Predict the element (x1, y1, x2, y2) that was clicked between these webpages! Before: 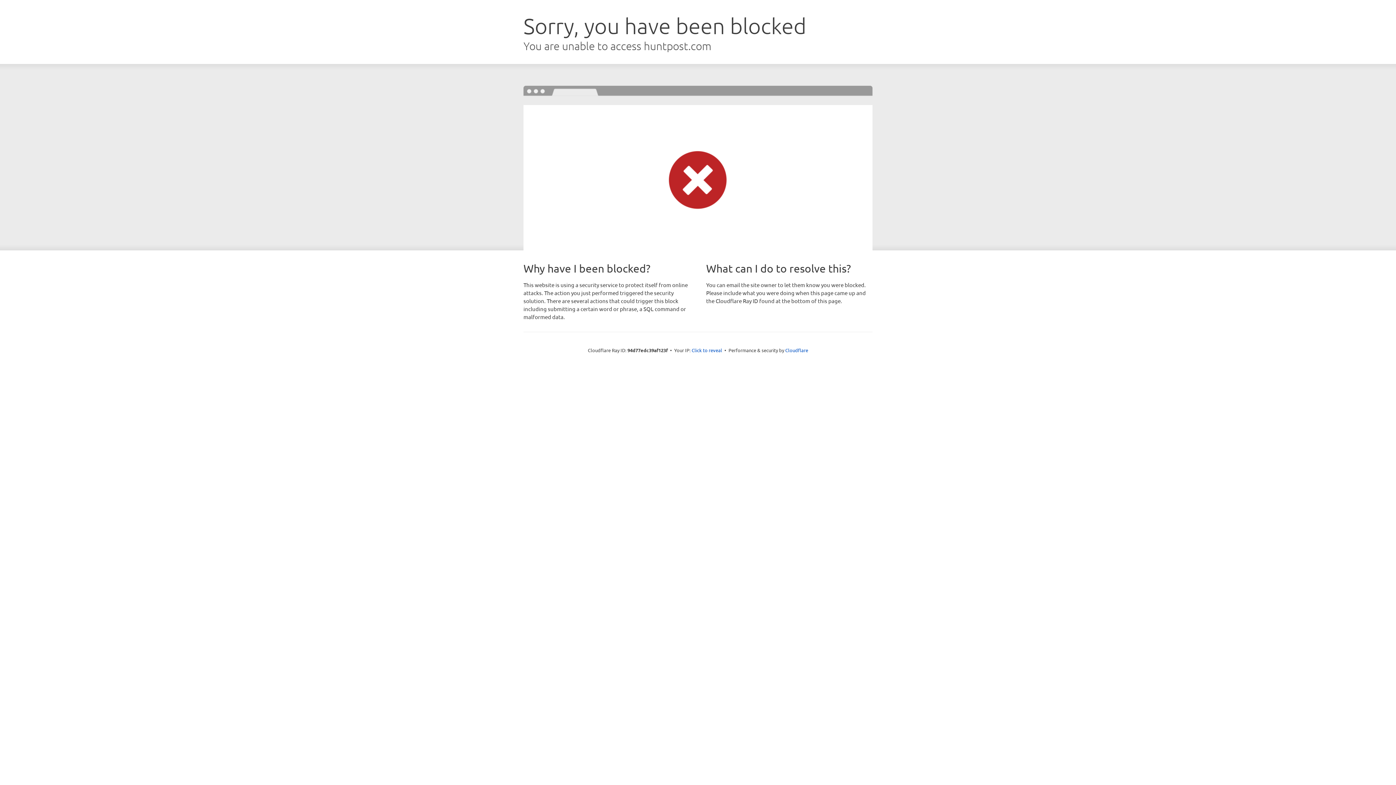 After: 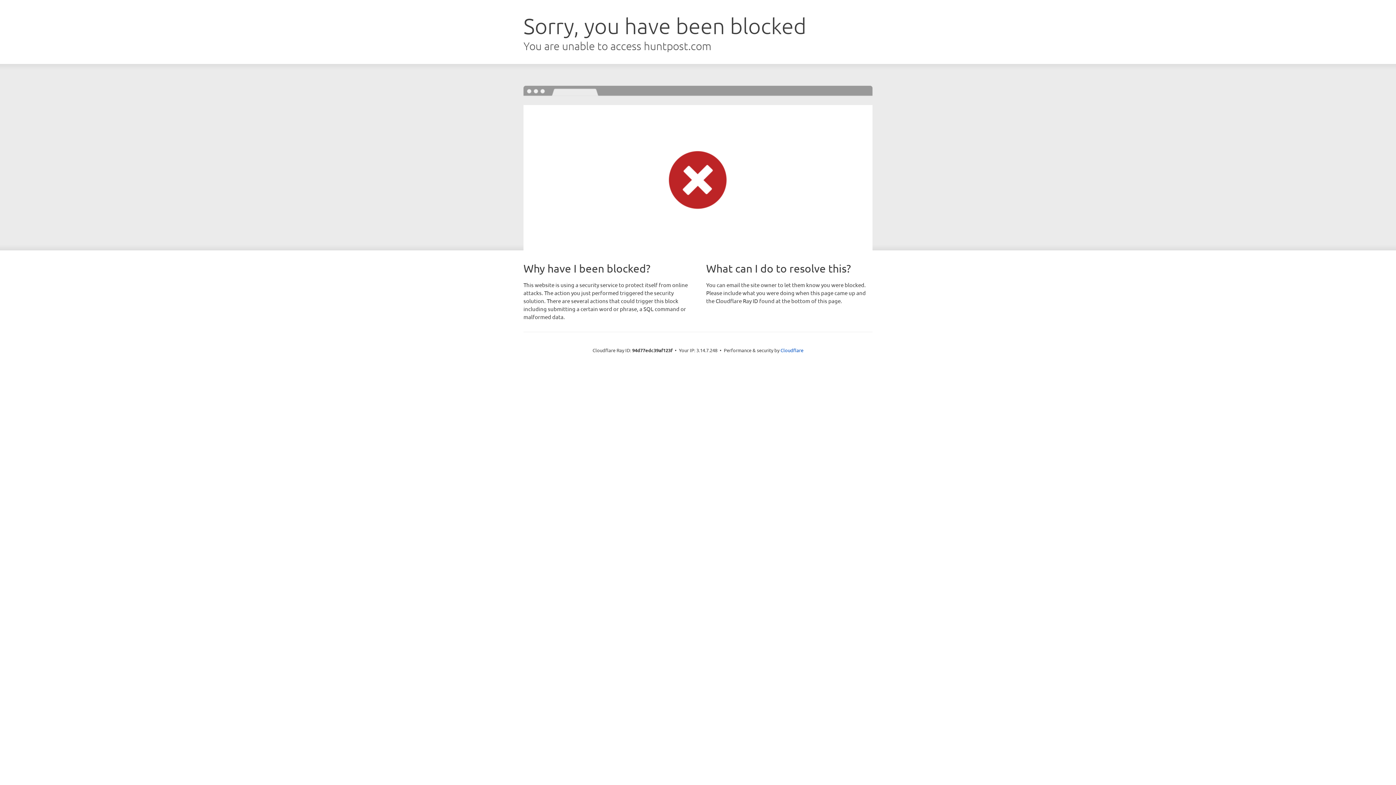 Action: bbox: (691, 346, 722, 353) label: Click to reveal